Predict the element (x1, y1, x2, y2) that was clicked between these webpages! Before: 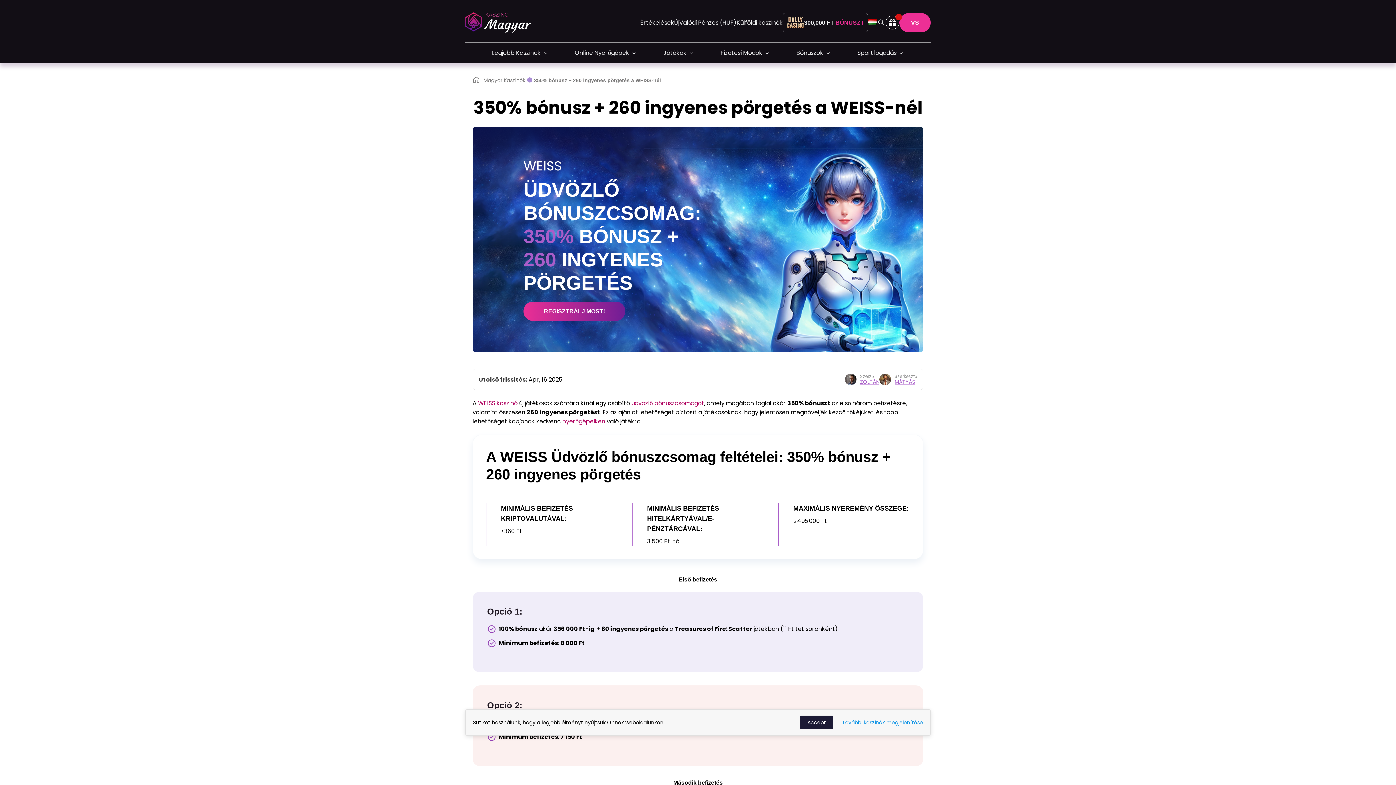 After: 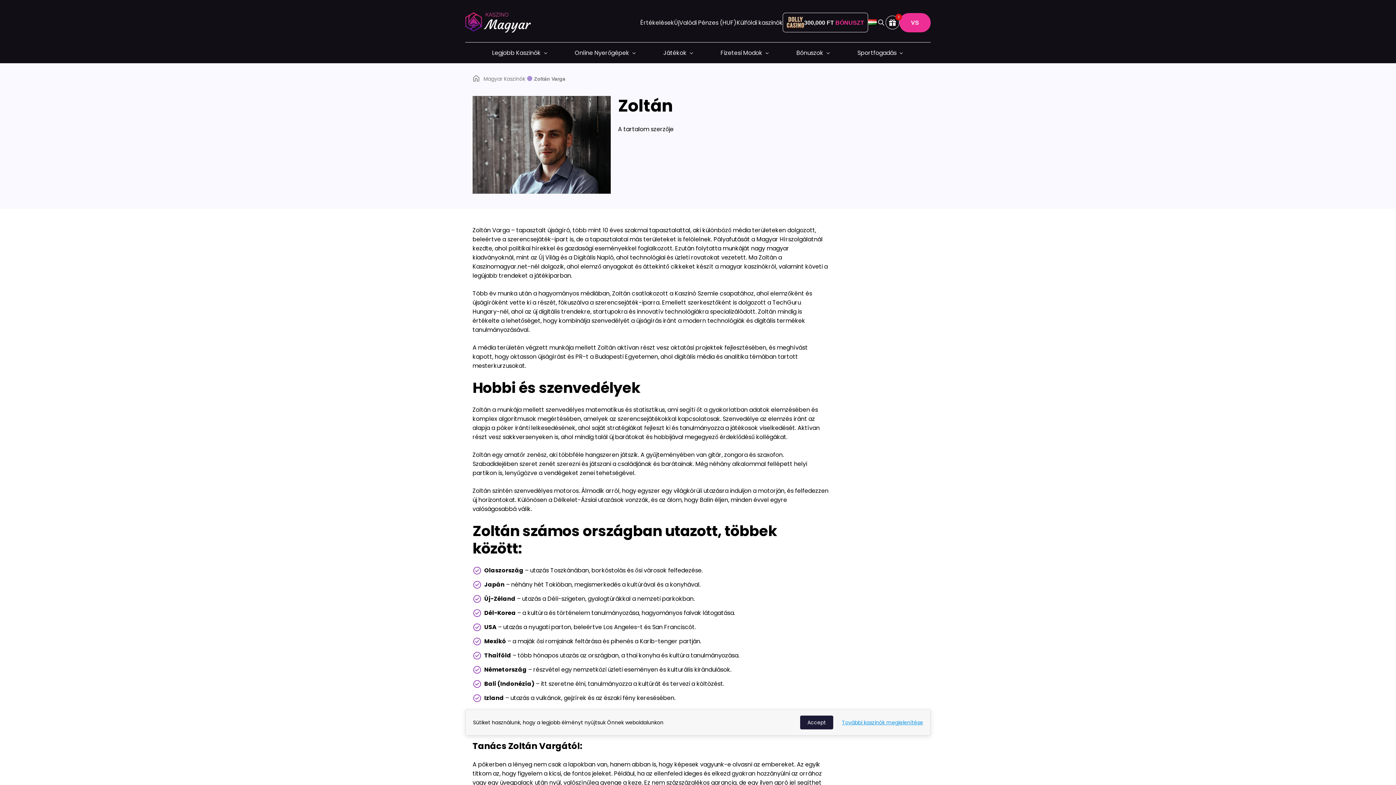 Action: label: ZOLTÁN bbox: (860, 378, 879, 385)